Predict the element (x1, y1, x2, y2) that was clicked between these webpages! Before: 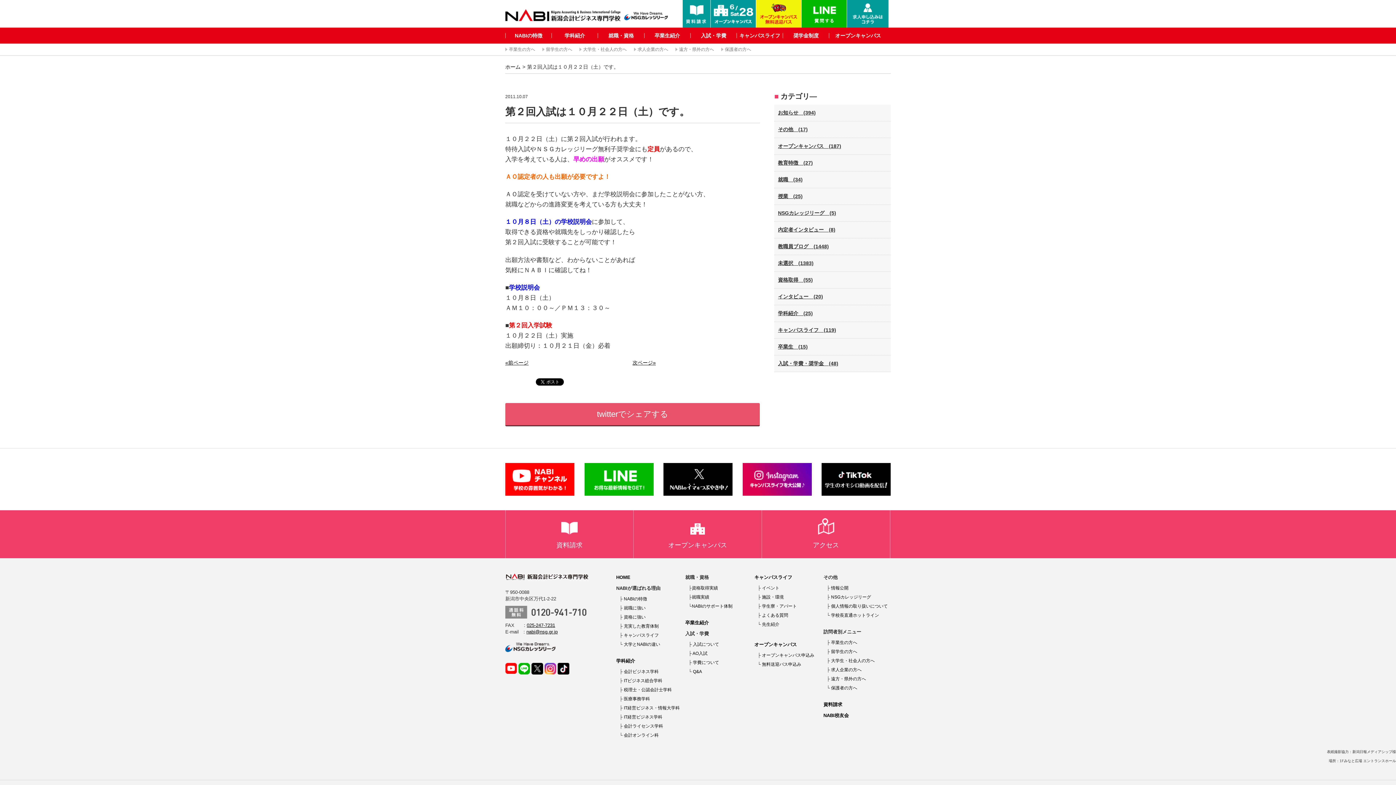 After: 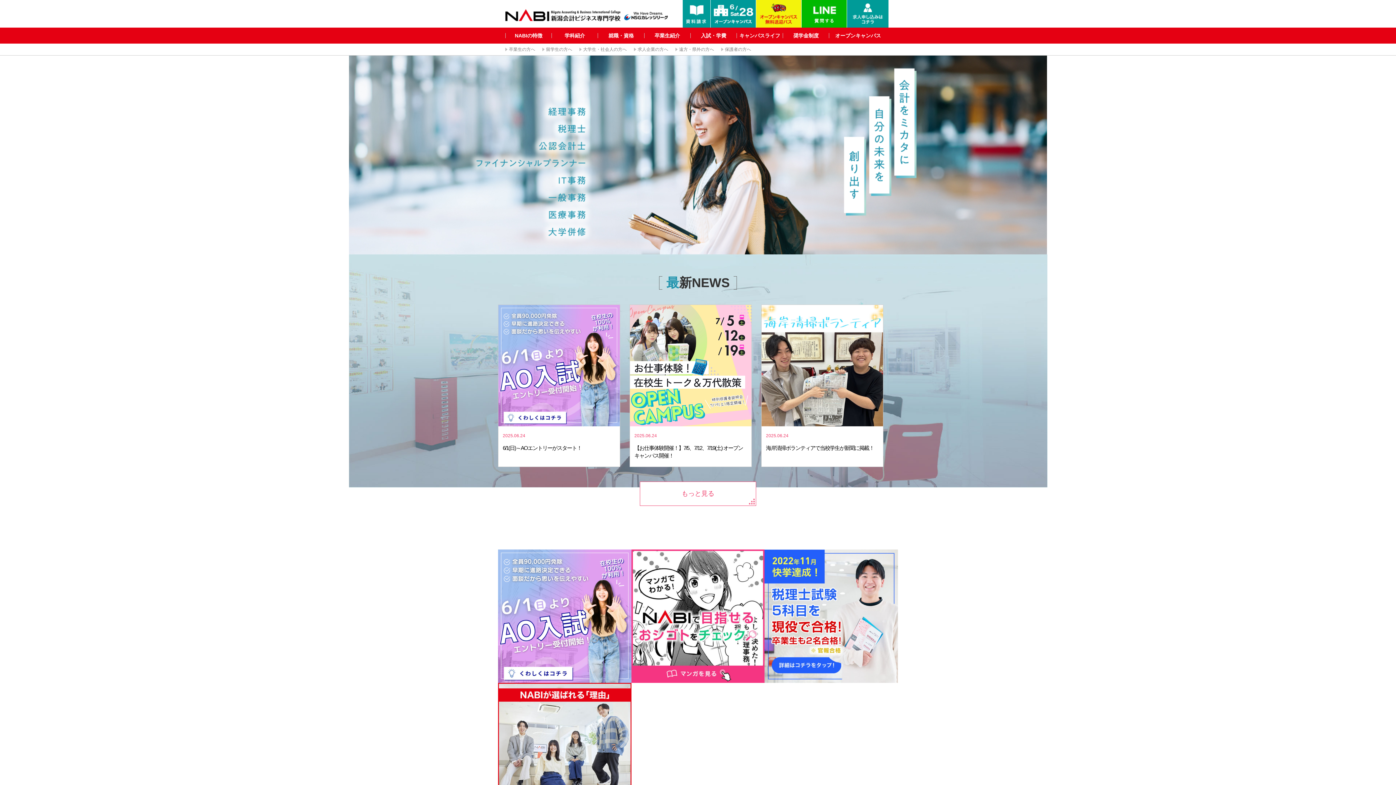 Action: bbox: (616, 574, 630, 580) label: HOME